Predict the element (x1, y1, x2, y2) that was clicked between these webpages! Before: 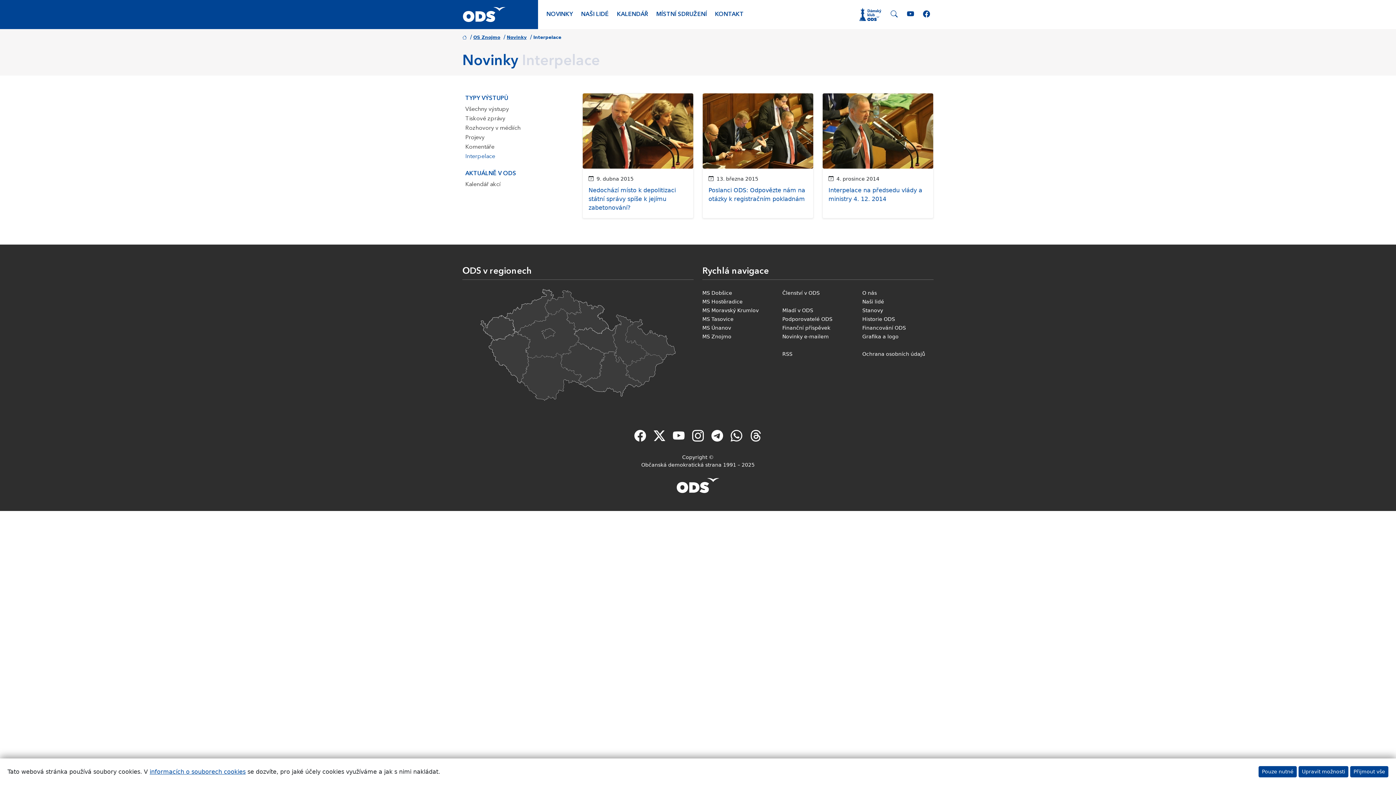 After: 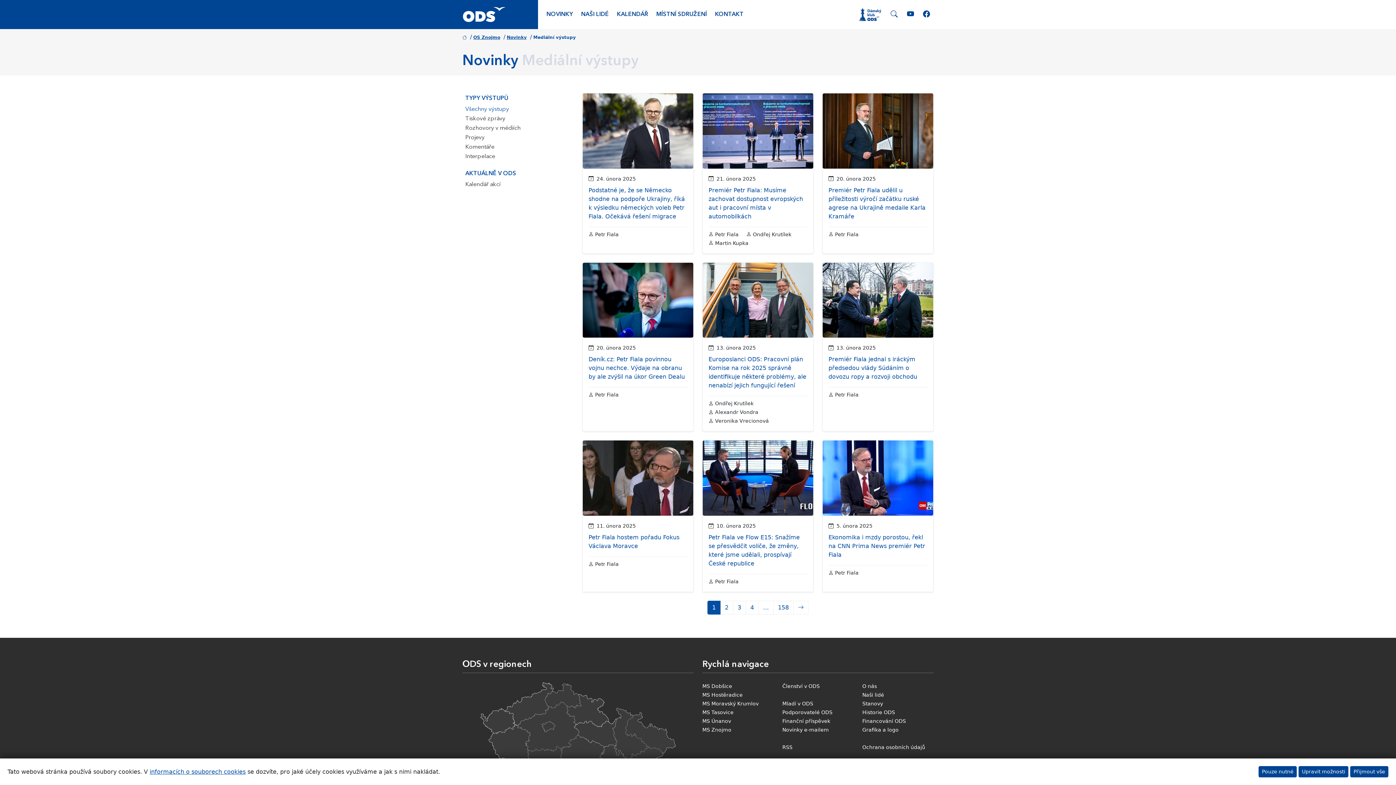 Action: bbox: (542, 0, 577, 29) label: NOVINKY